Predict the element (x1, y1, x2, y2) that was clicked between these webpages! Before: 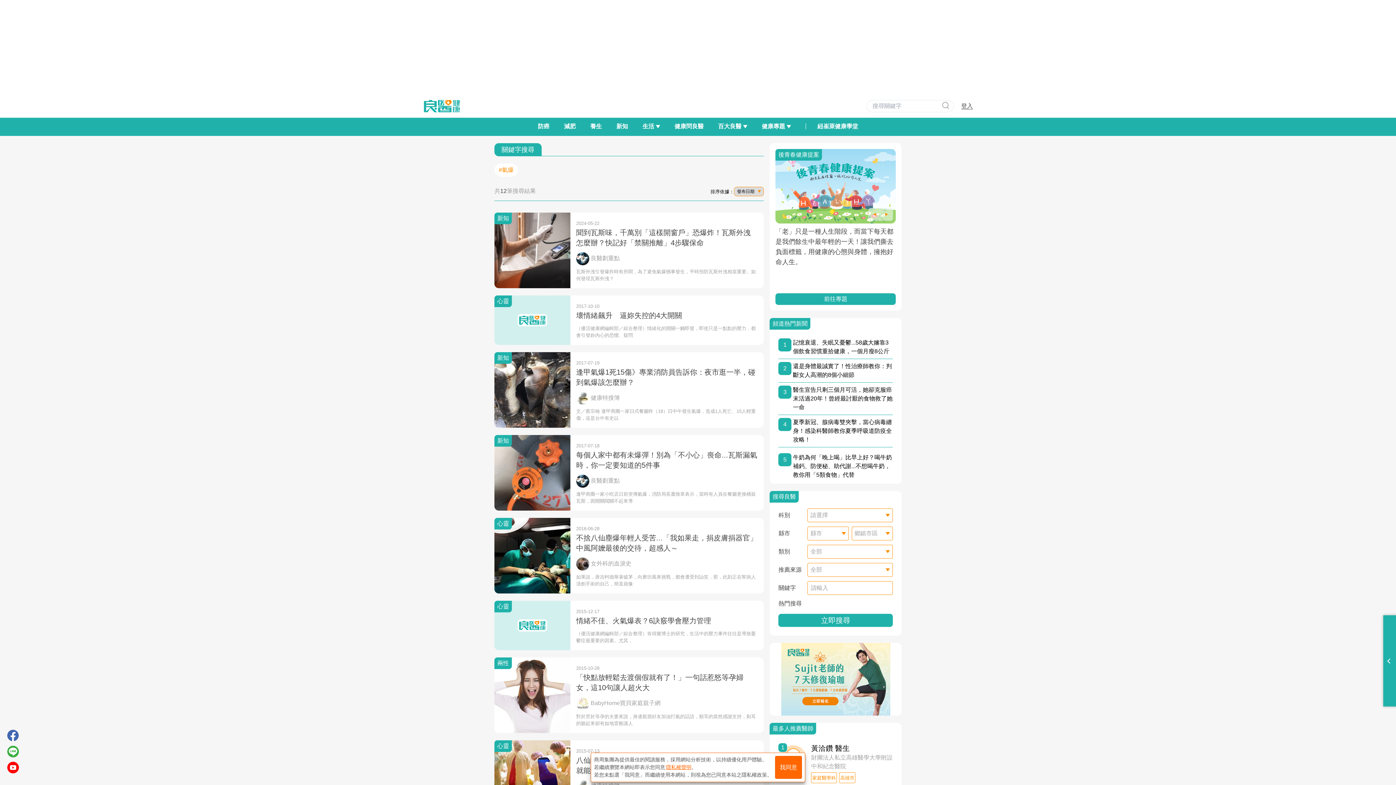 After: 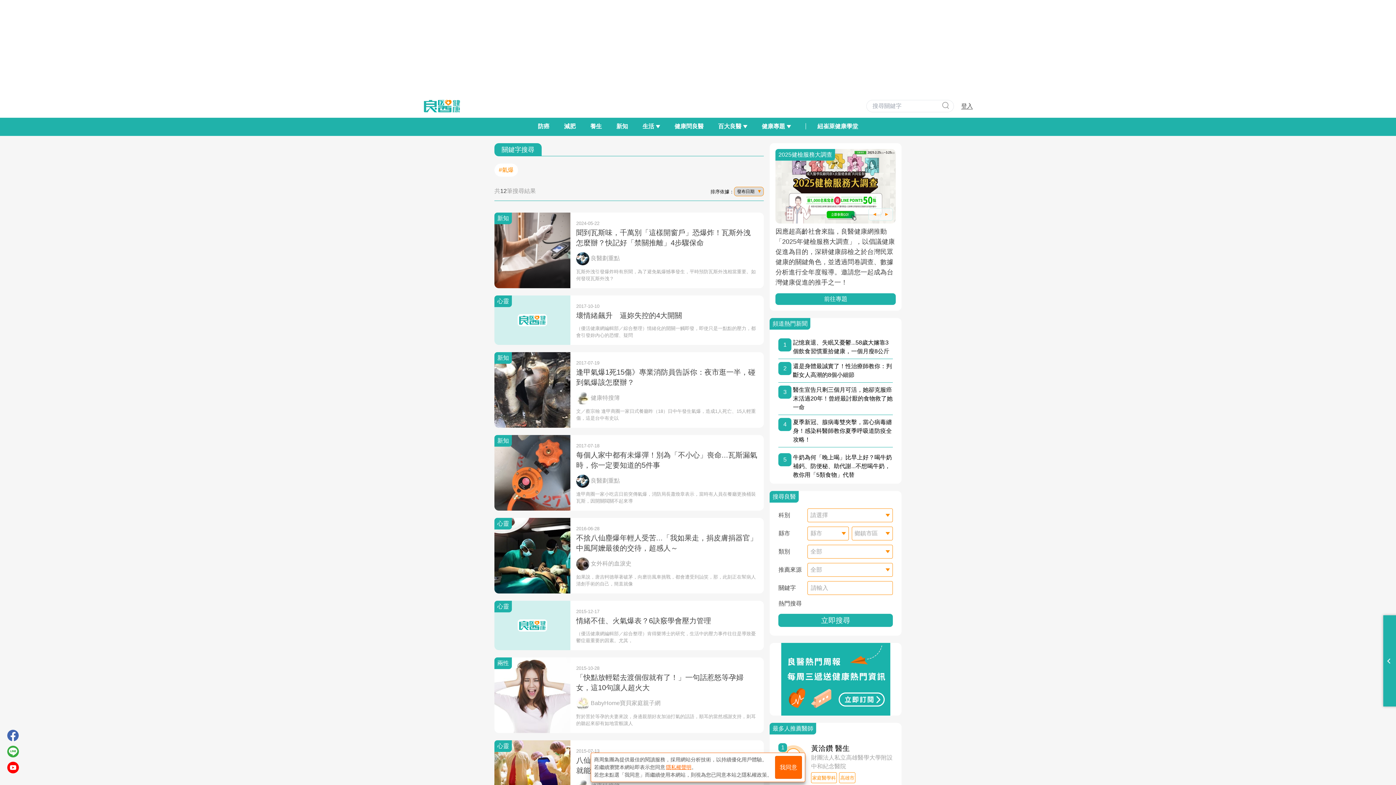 Action: bbox: (769, 643, 901, 716)